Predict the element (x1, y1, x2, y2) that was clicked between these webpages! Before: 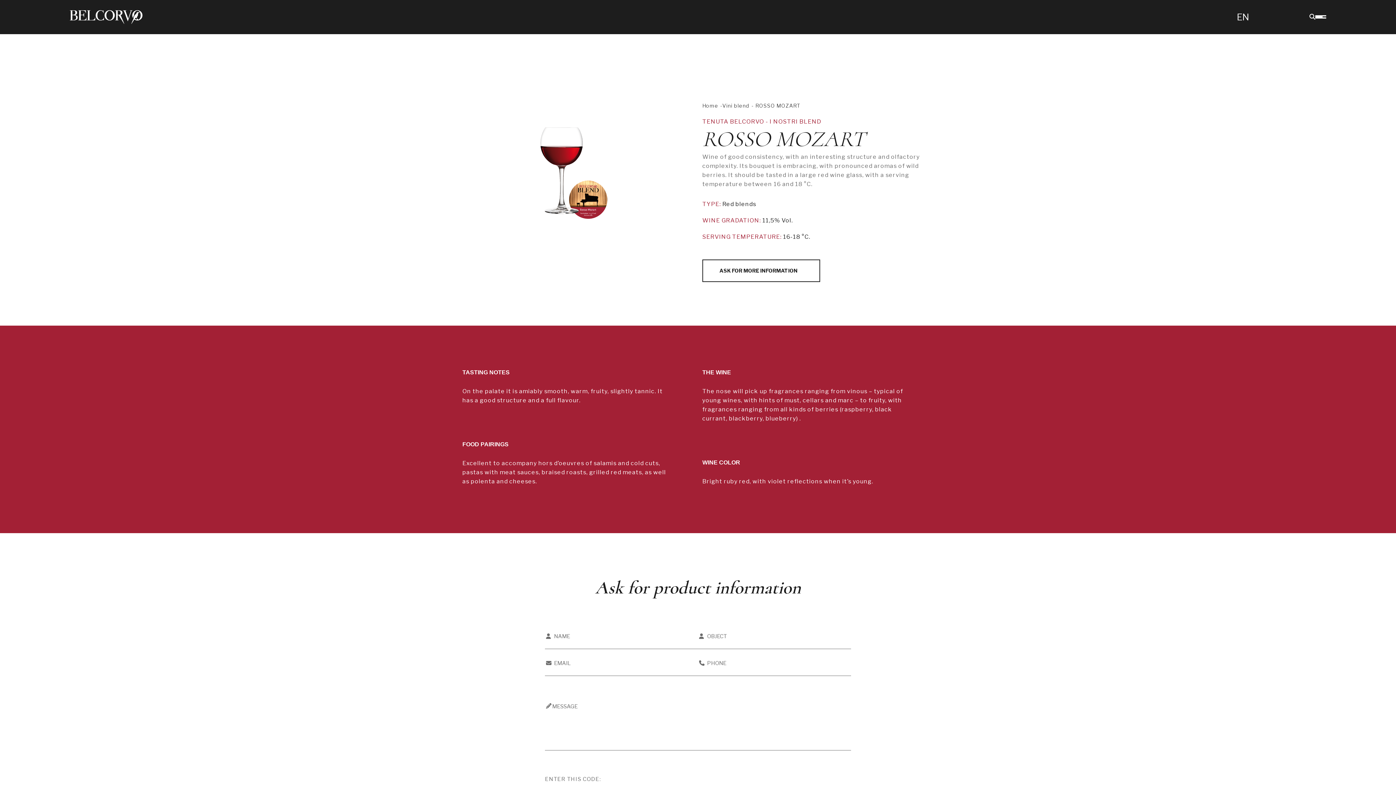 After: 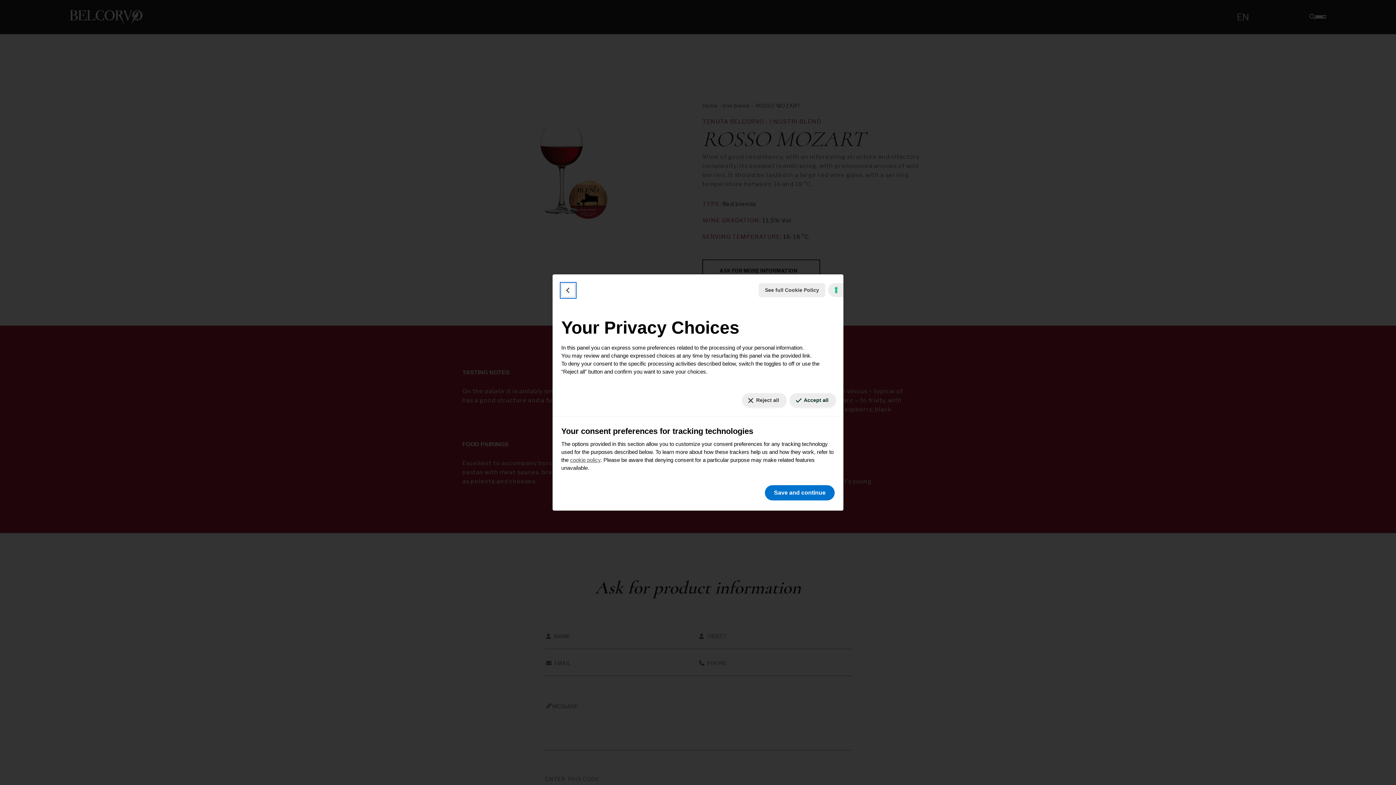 Action: label: Your consent preferences for tracking technologies bbox: (1389, 778, 1390, 779)